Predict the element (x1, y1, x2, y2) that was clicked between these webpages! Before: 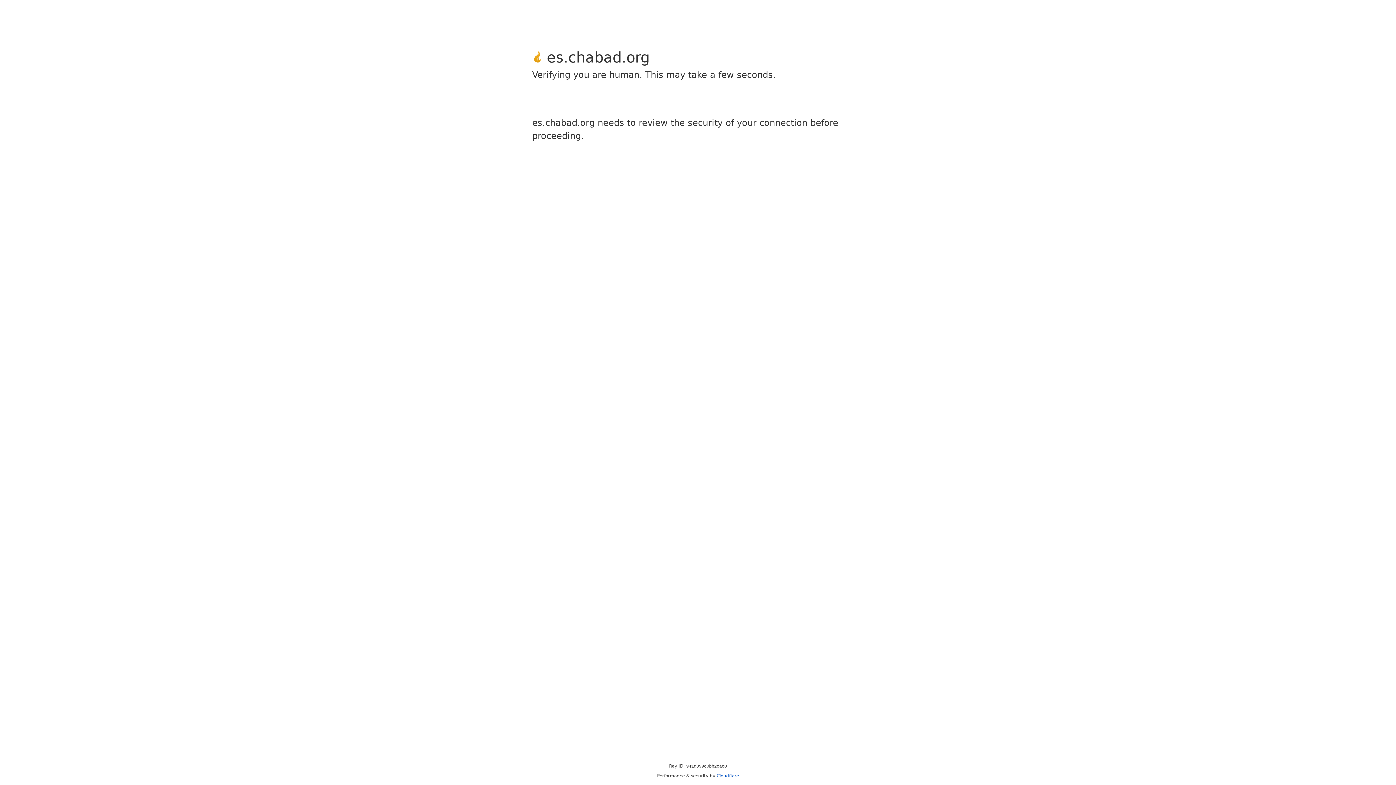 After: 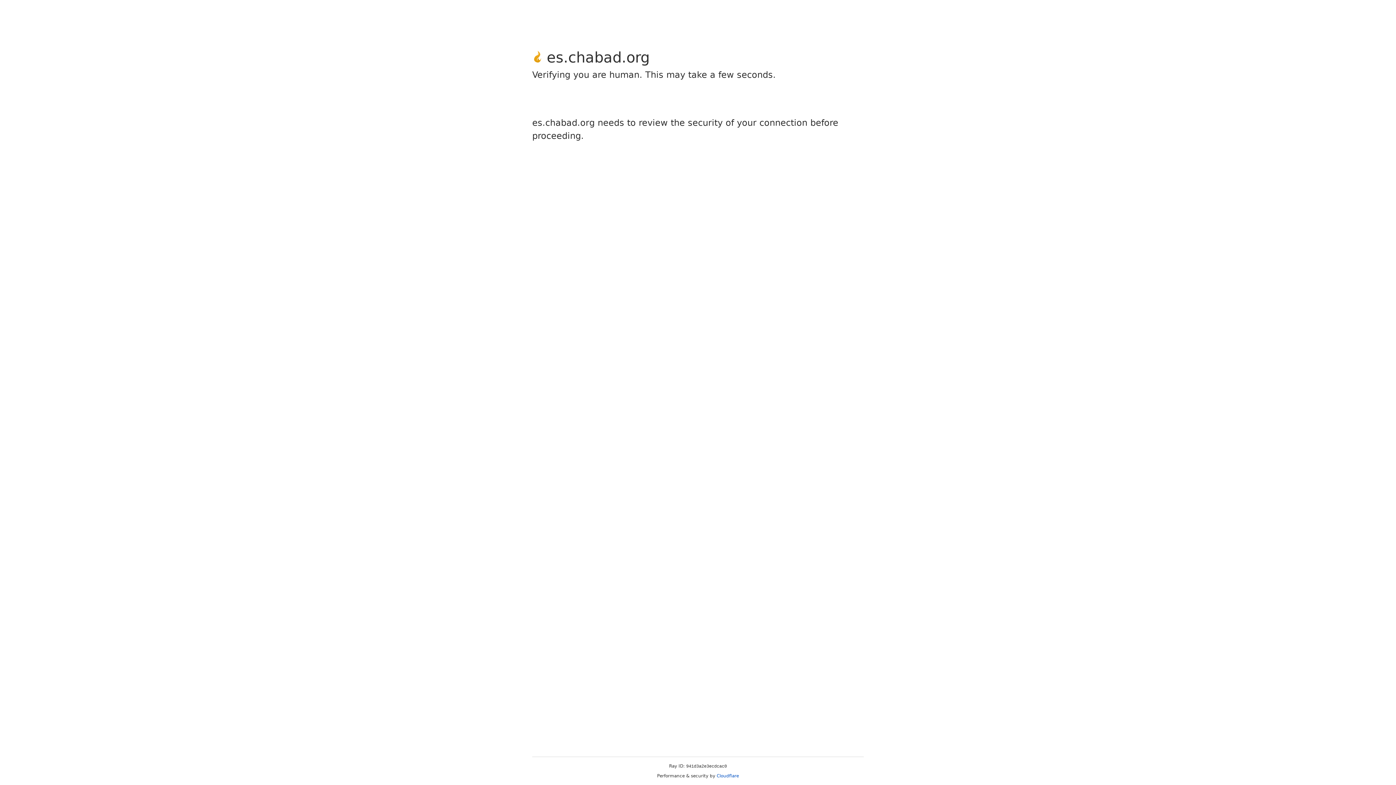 Action: bbox: (716, 773, 739, 778) label: Cloudflare